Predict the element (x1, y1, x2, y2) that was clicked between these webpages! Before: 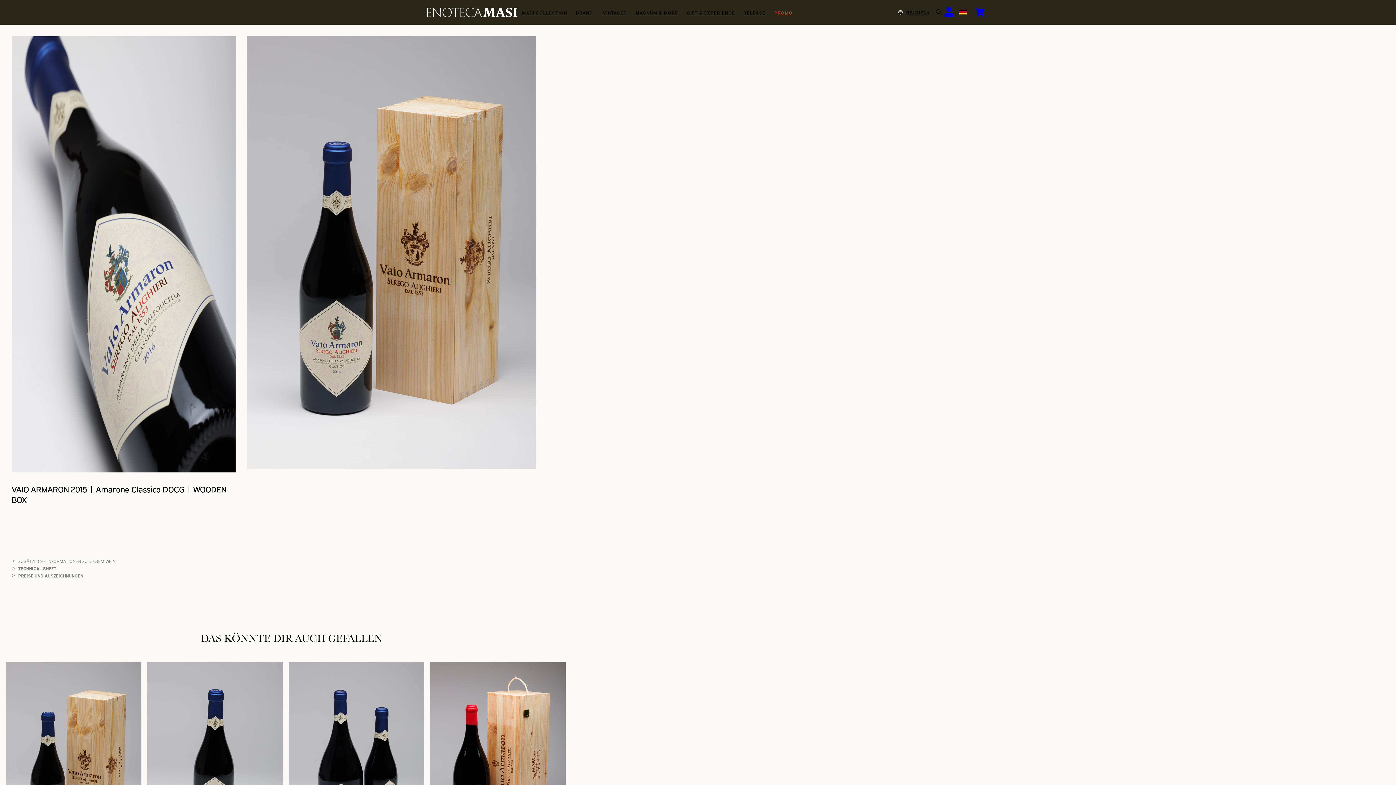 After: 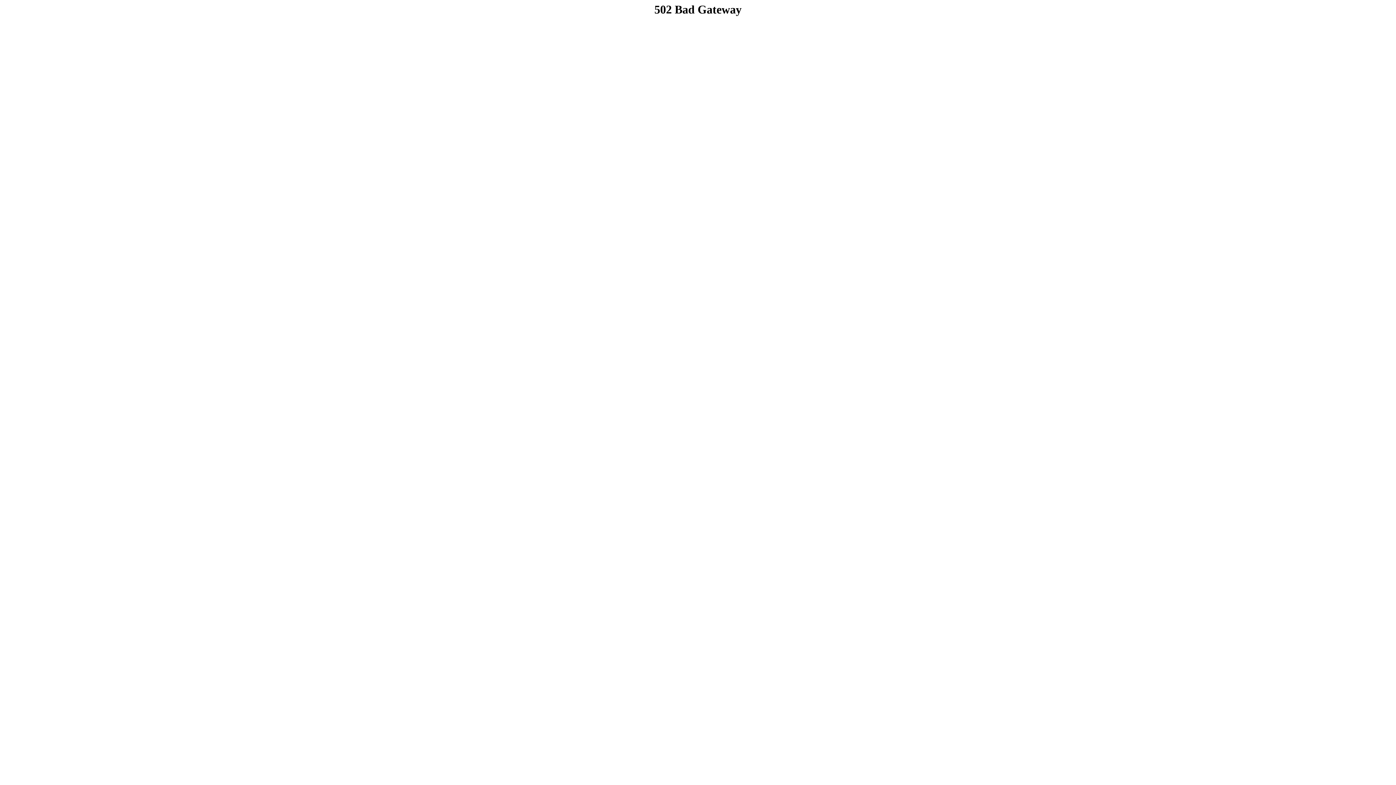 Action: bbox: (147, 662, 282, 878) label: VAIO ARMARON 2017 | Amarone Classico DOCG | 0,75 l